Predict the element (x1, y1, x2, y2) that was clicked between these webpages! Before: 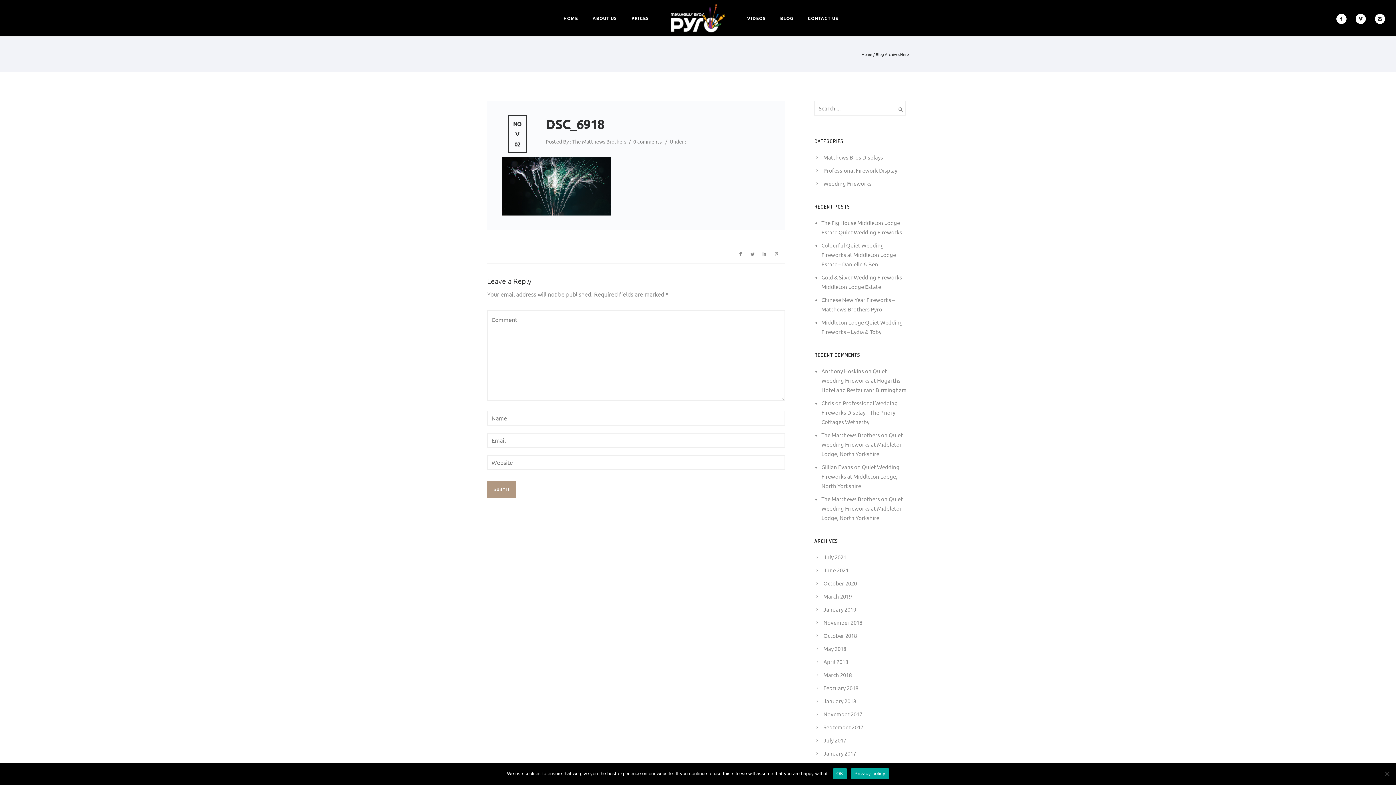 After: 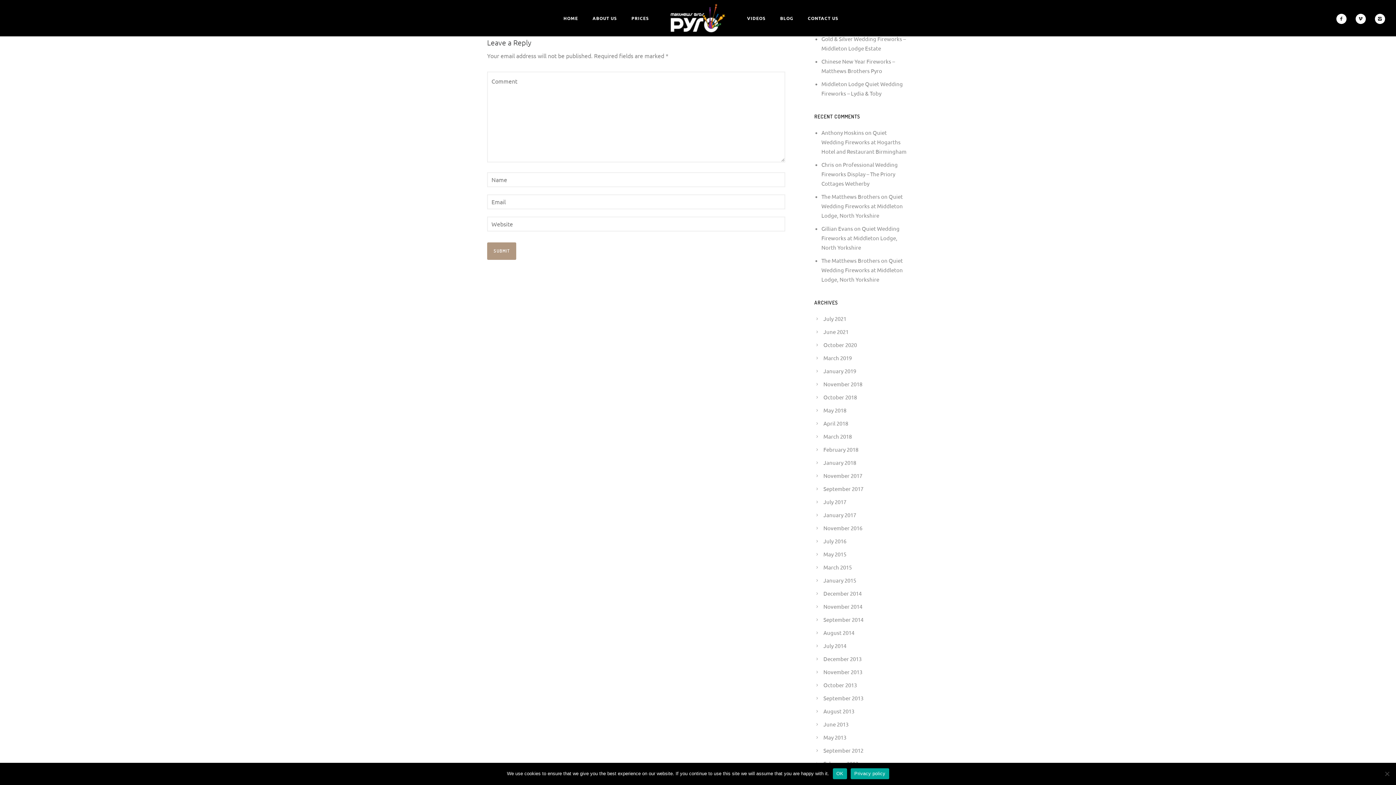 Action: bbox: (633, 138, 661, 144) label: 0 comments